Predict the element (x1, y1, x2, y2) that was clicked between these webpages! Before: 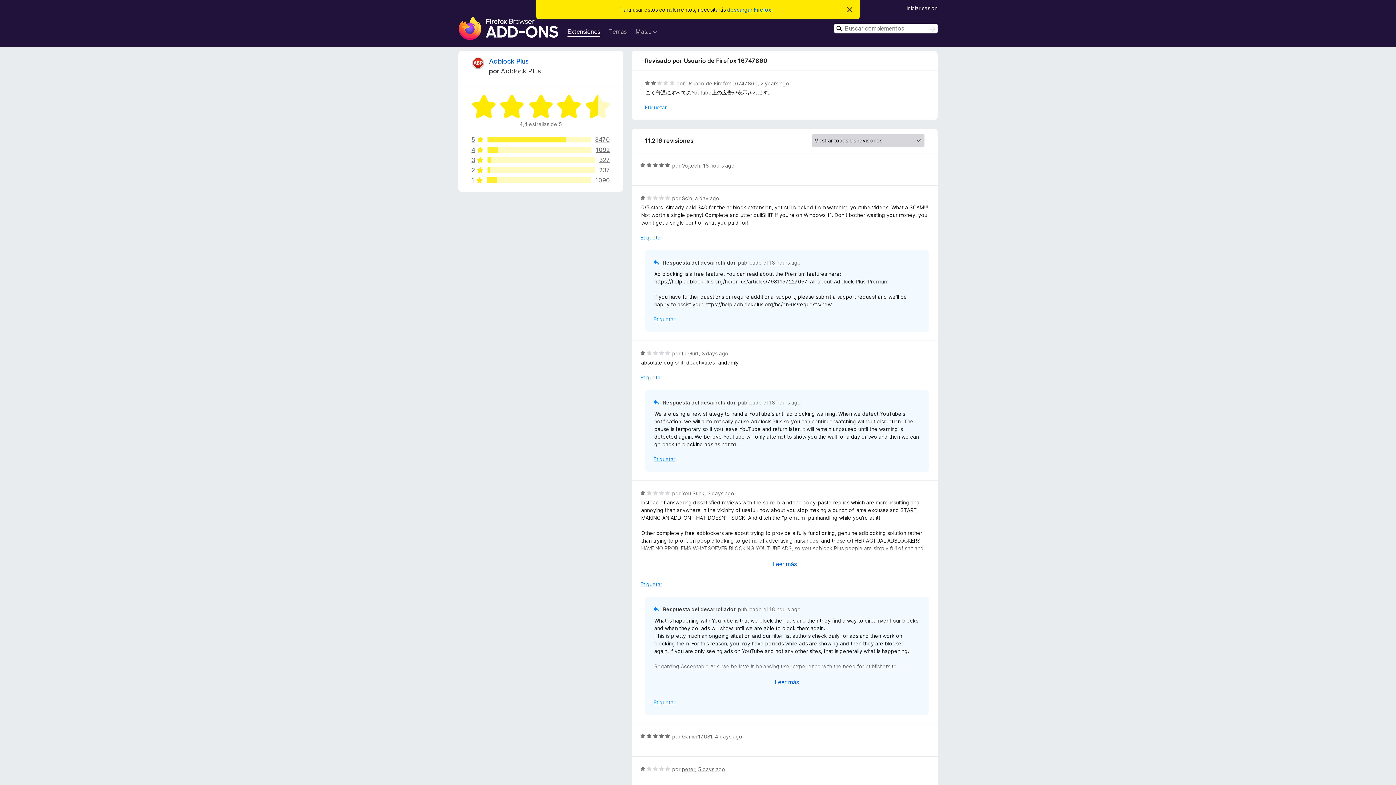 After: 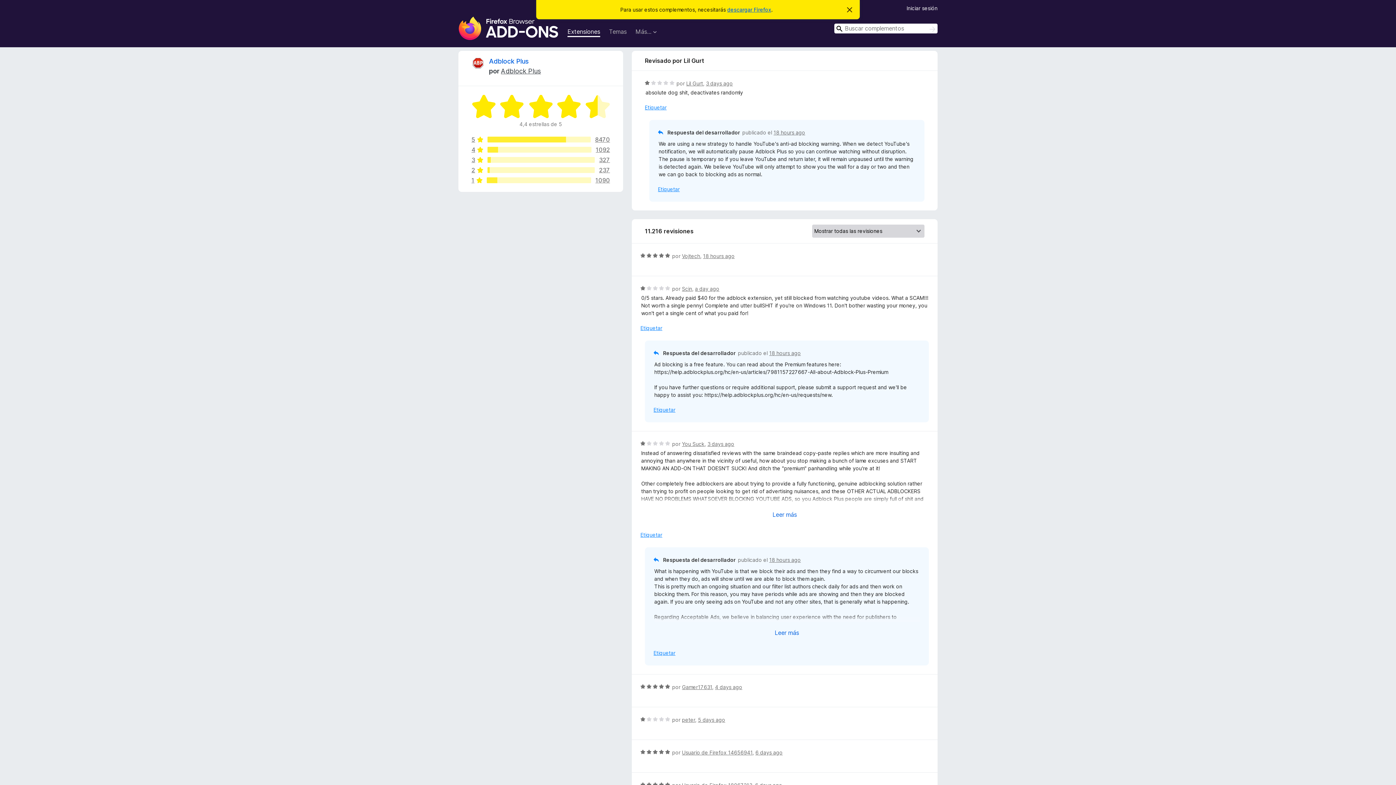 Action: bbox: (701, 350, 728, 356) label: 3 days ago